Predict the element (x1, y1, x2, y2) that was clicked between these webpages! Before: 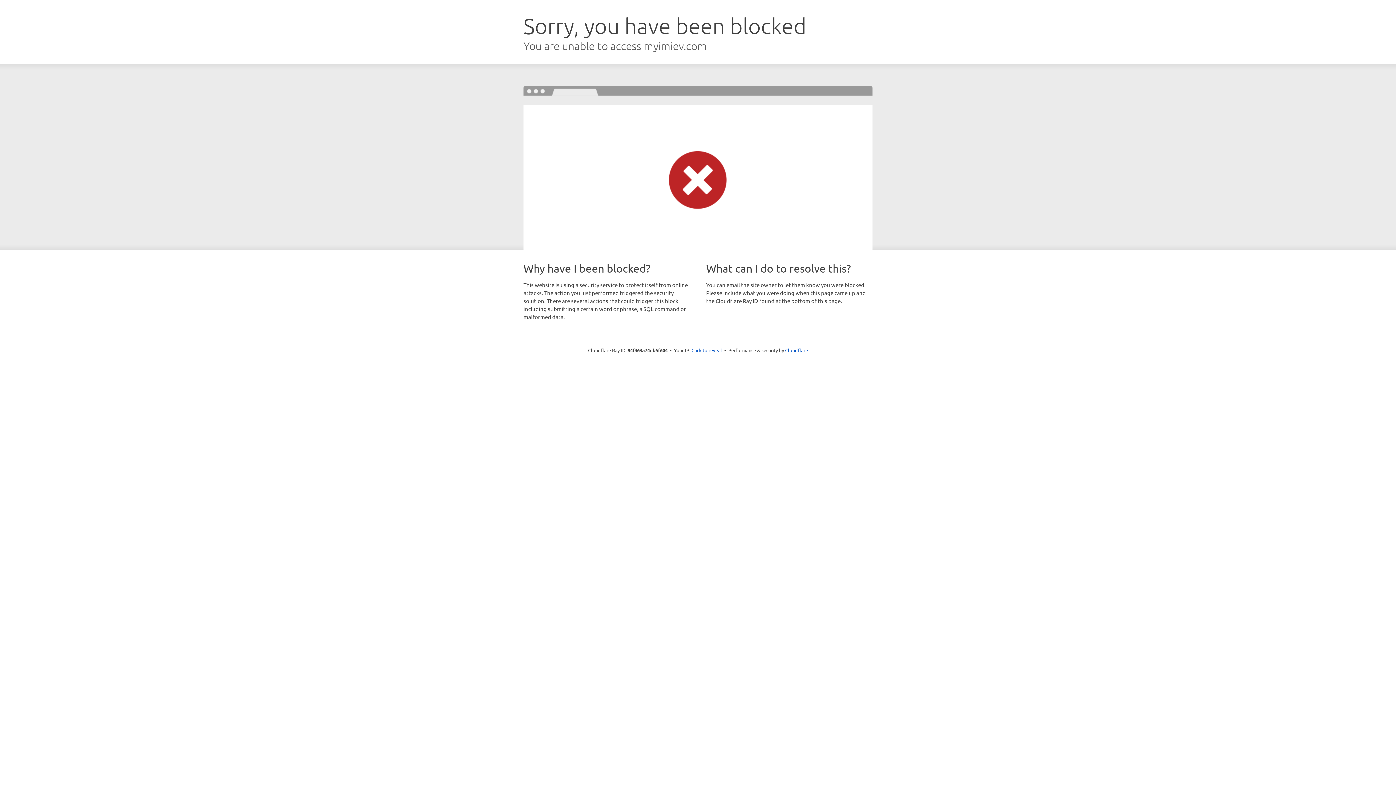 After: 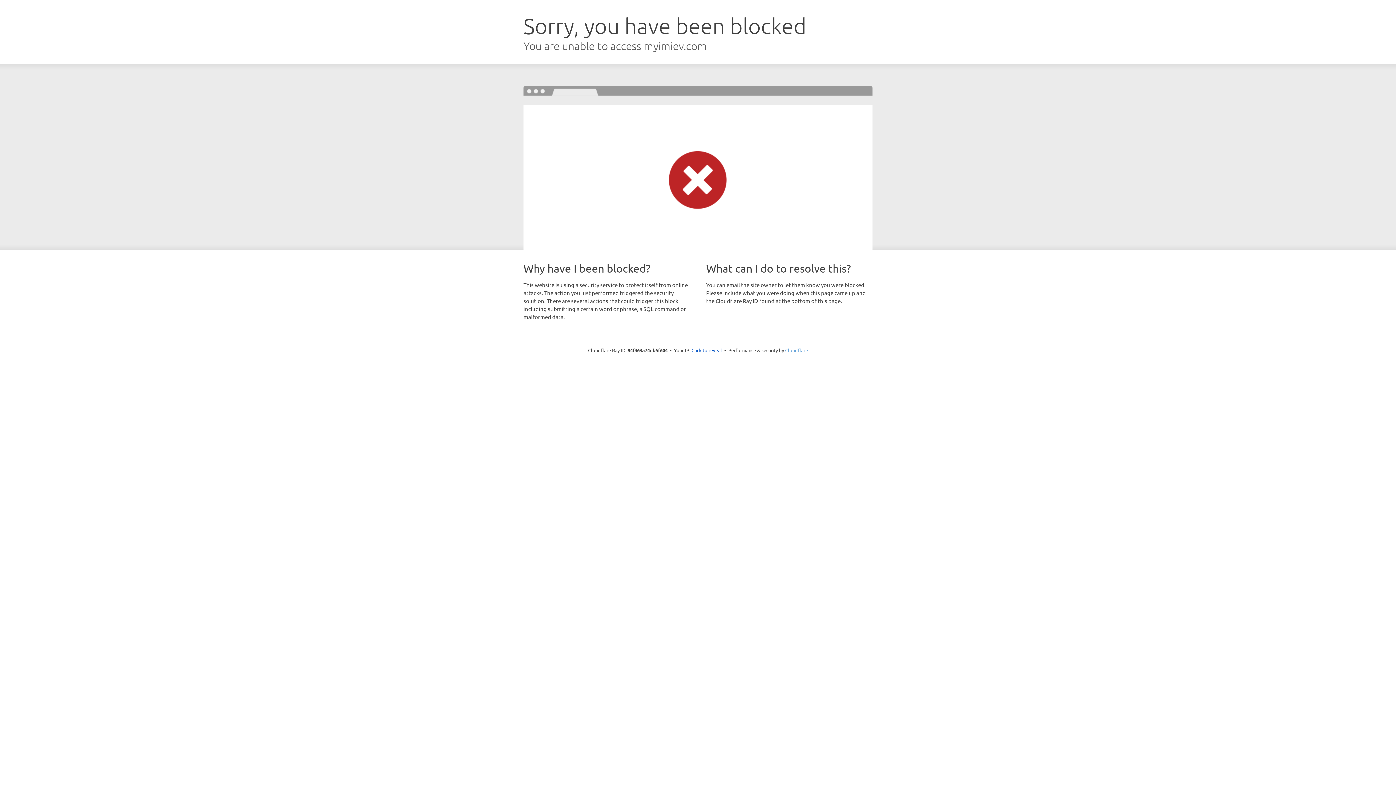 Action: label: Cloudflare bbox: (785, 347, 808, 353)